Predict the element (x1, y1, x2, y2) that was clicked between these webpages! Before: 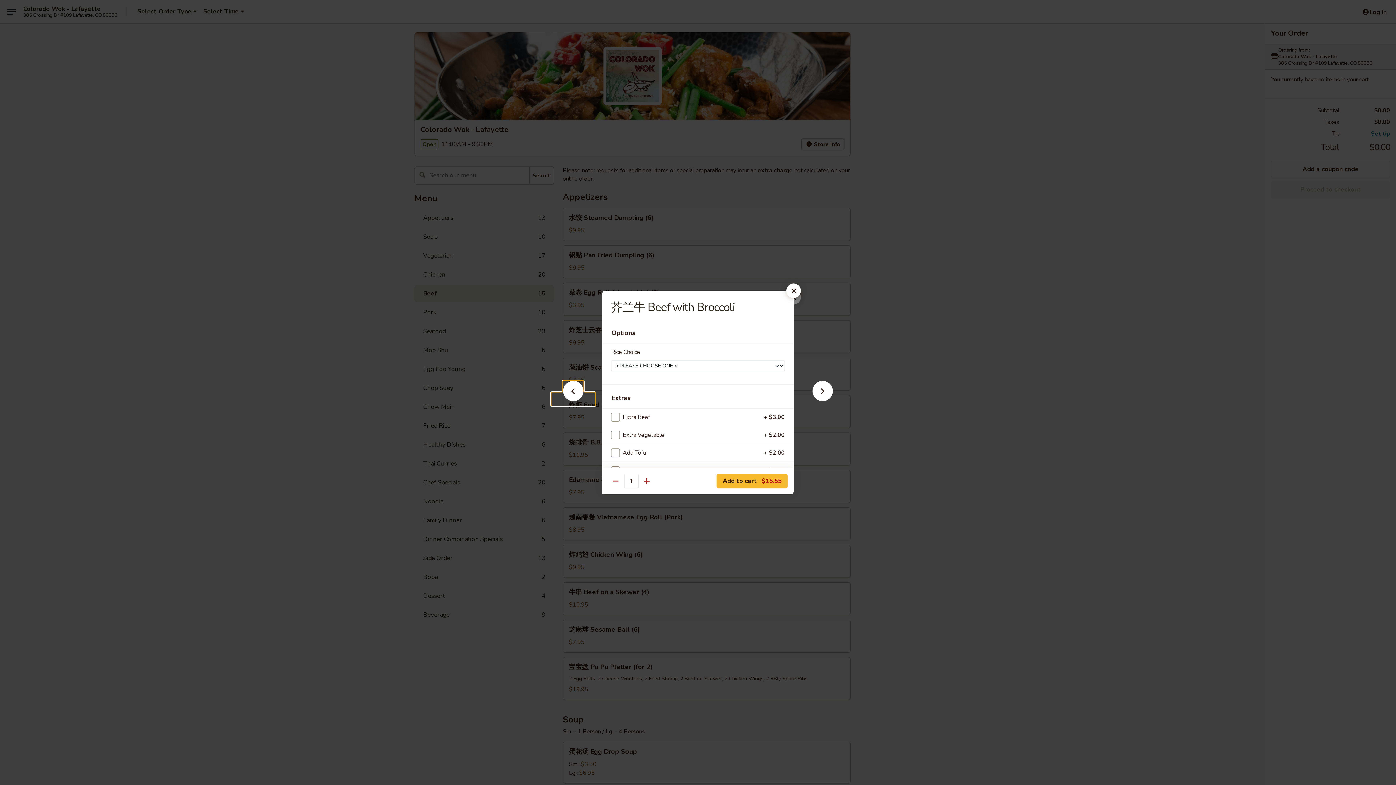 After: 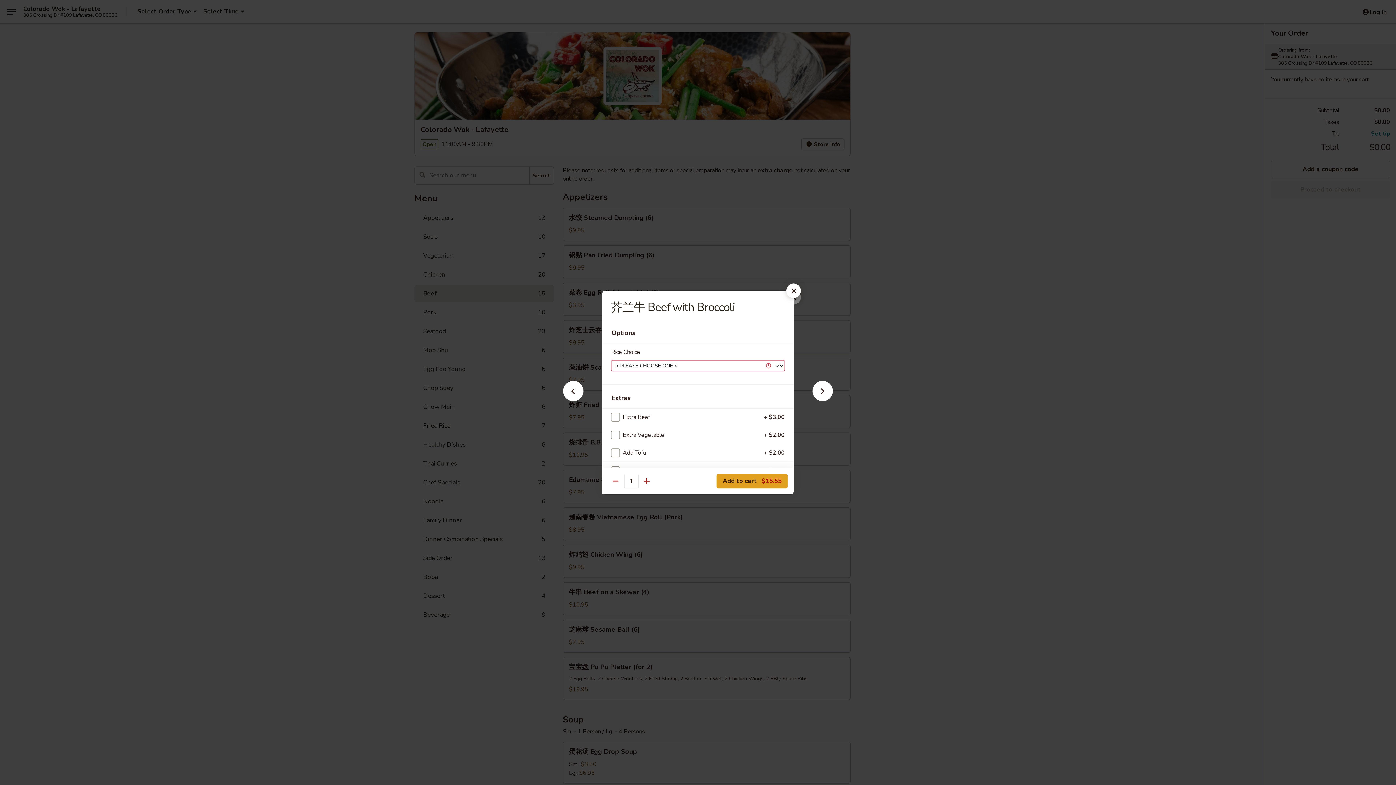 Action: label: Add to cart $15.55 bbox: (716, 474, 788, 488)